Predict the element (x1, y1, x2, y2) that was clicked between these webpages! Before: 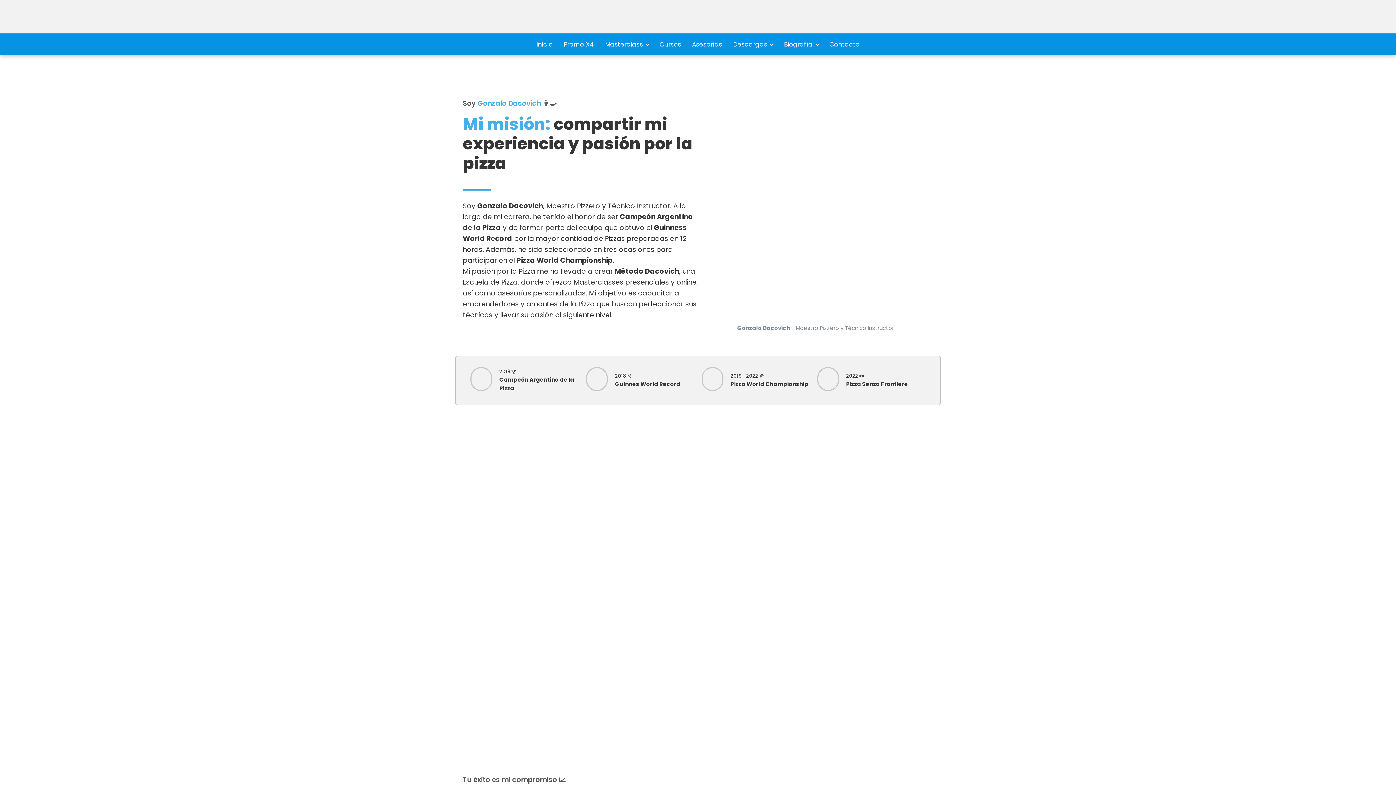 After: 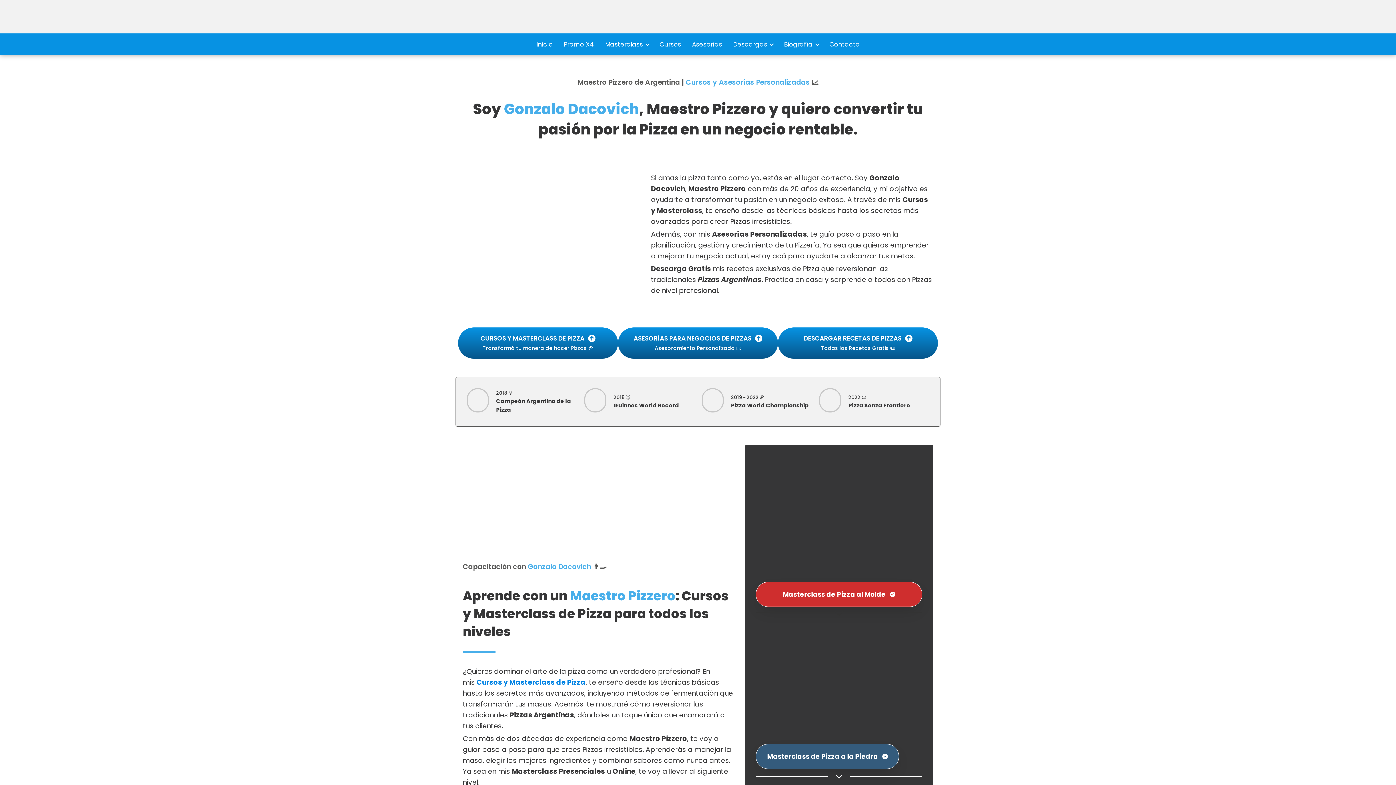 Action: bbox: (536, 40, 552, 48) label: Inicio